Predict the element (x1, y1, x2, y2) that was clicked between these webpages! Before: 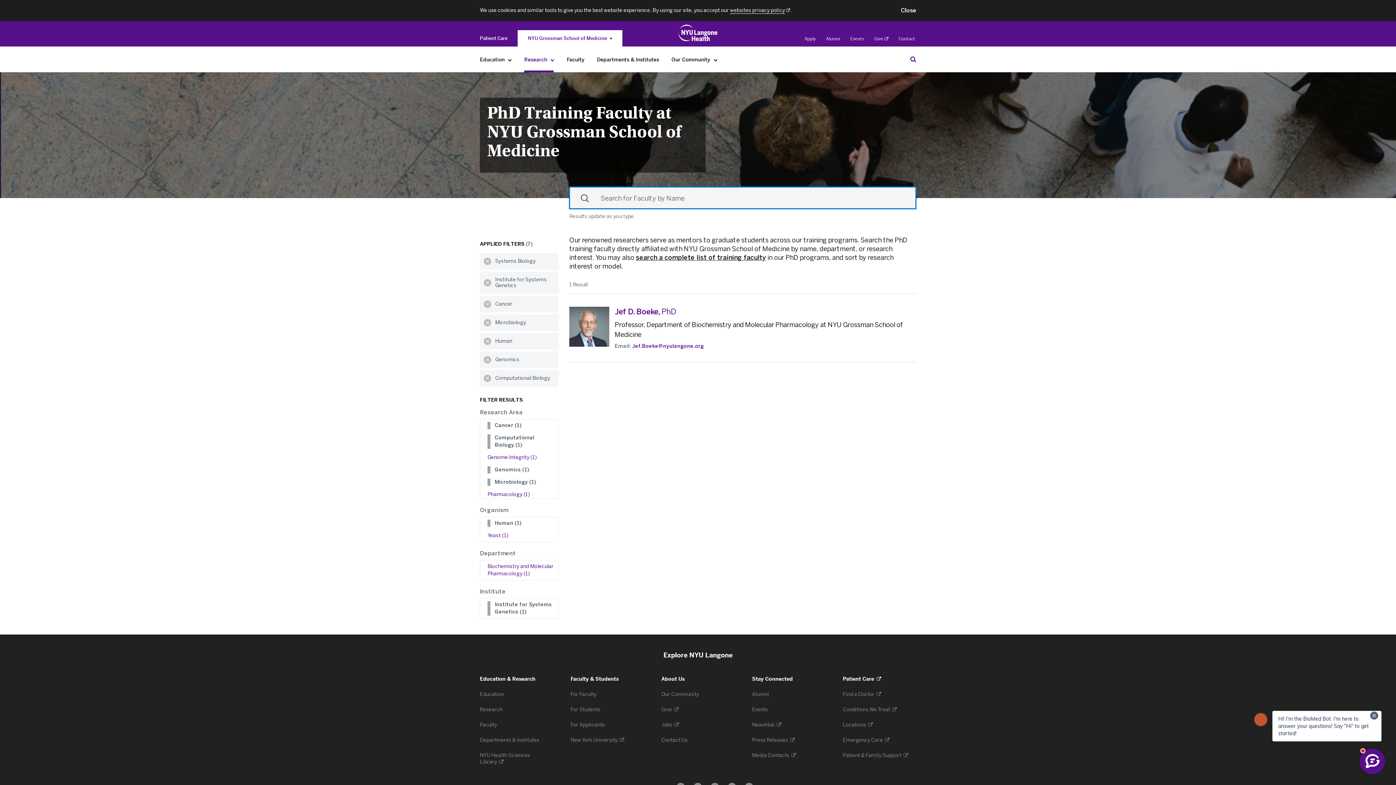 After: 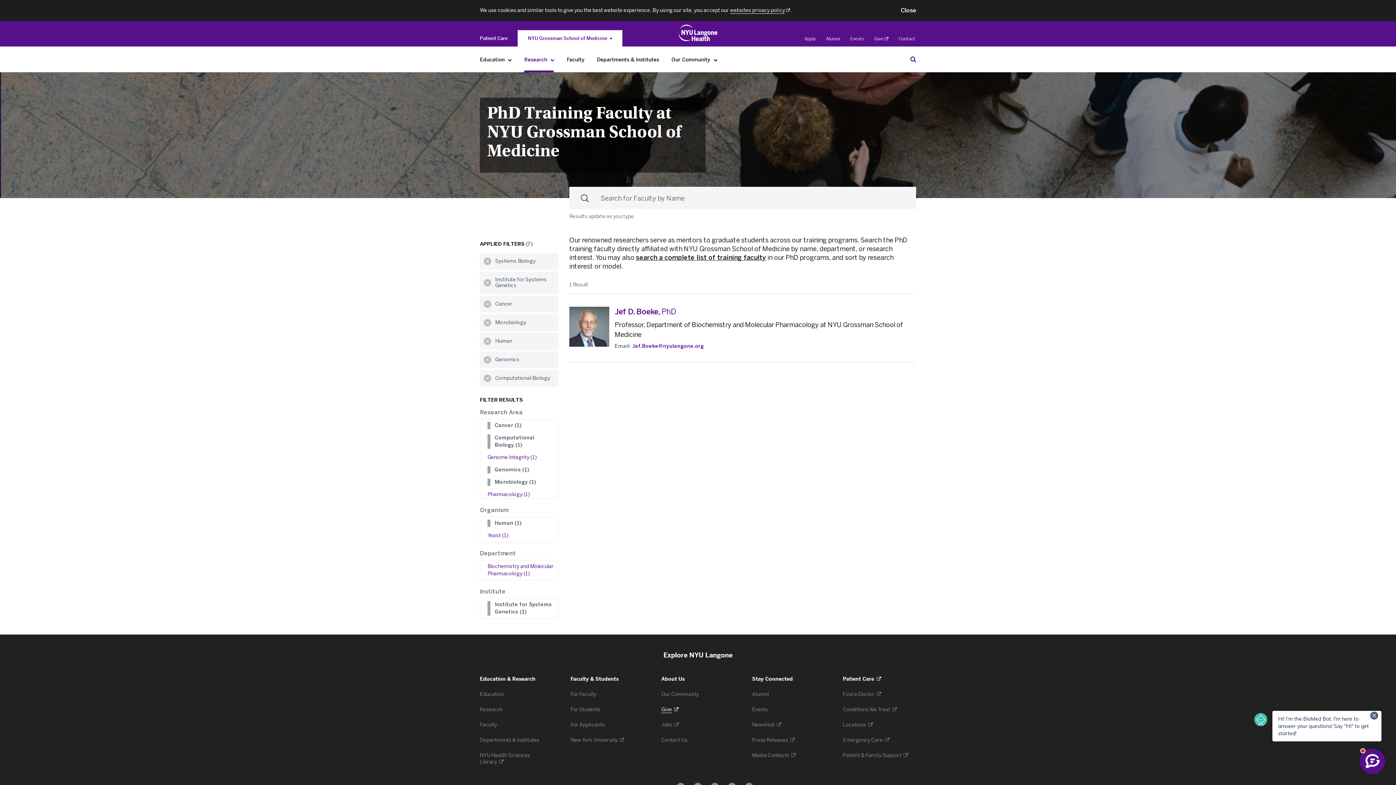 Action: bbox: (661, 707, 678, 713) label: Give 
. Opens in a new tab